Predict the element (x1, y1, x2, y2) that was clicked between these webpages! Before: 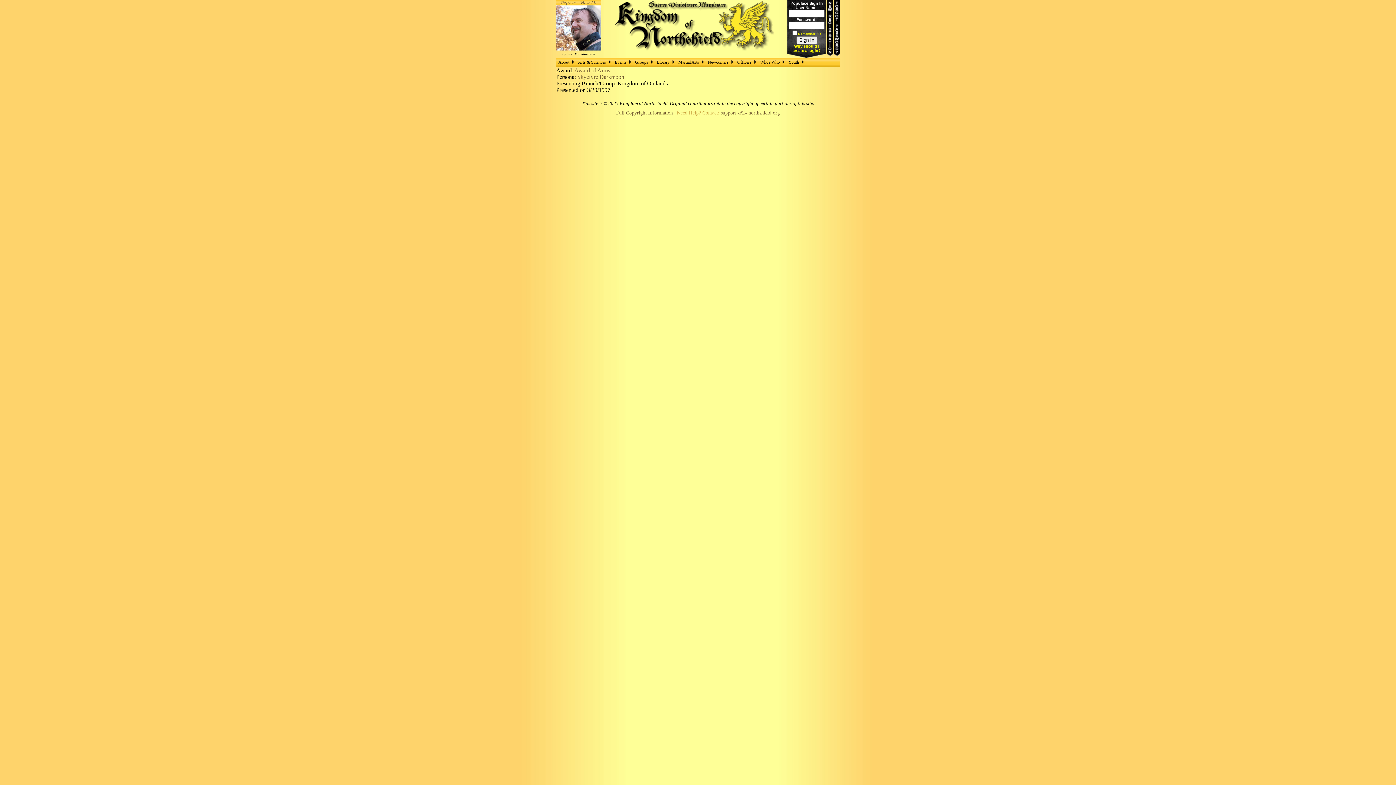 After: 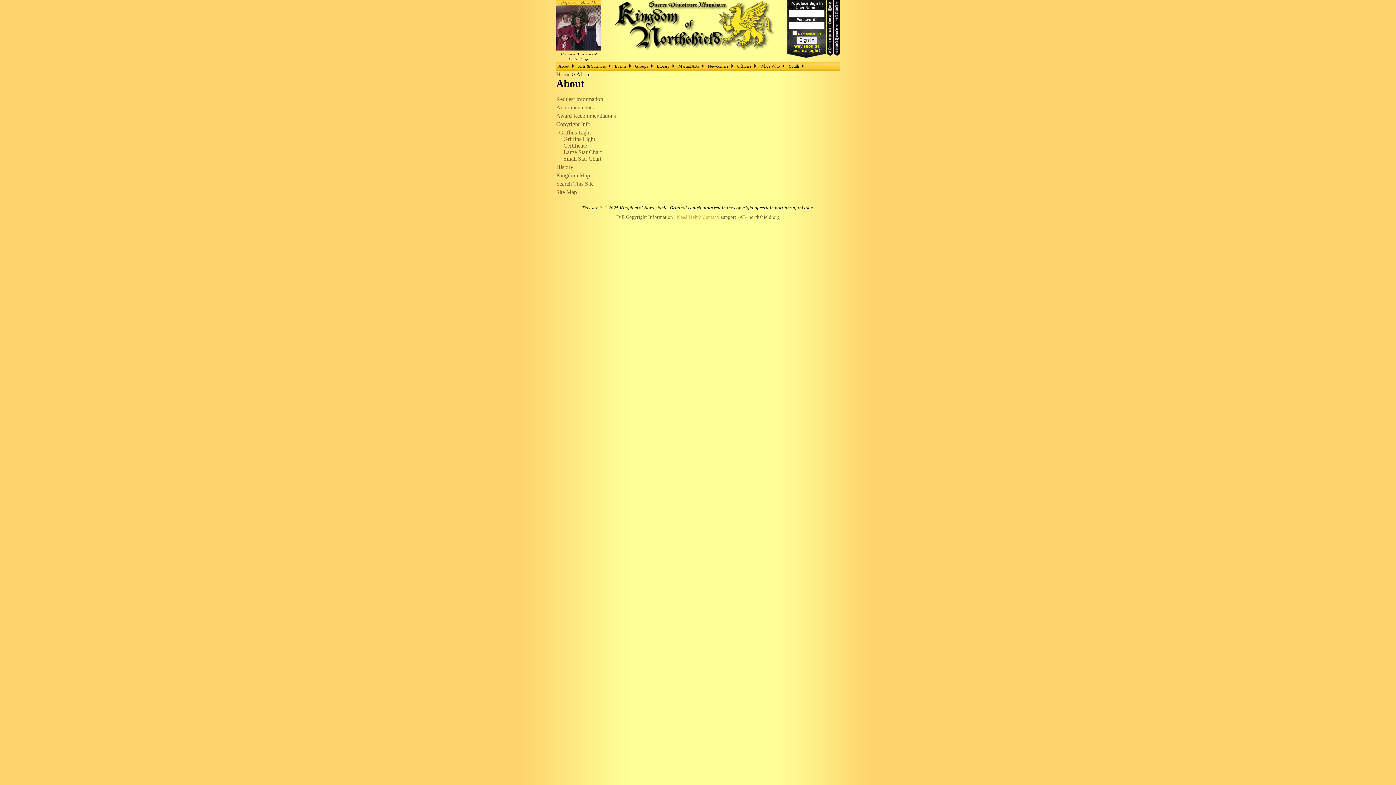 Action: bbox: (556, 58, 576, 65) label: About